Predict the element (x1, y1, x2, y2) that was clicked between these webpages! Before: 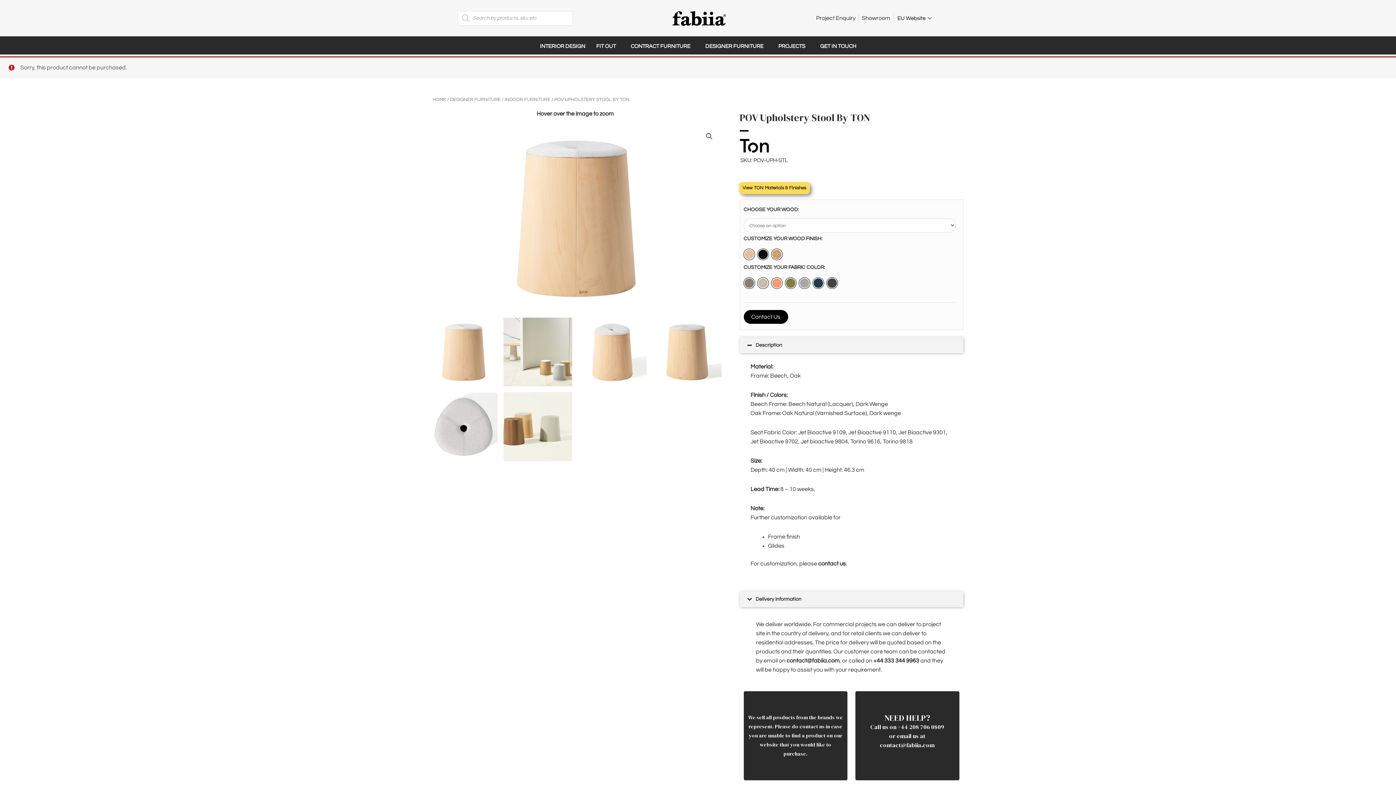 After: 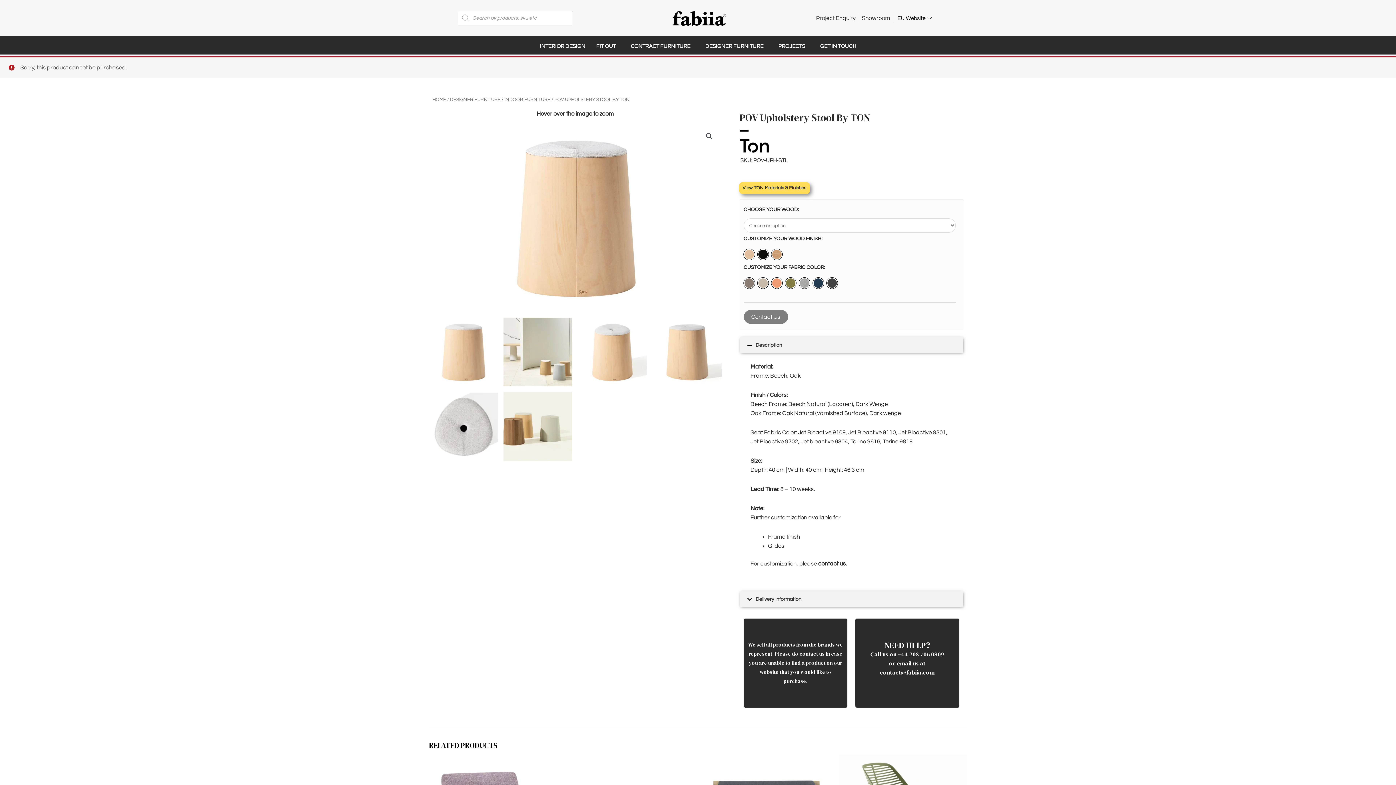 Action: label: +44 333 344 9963 bbox: (873, 658, 919, 664)